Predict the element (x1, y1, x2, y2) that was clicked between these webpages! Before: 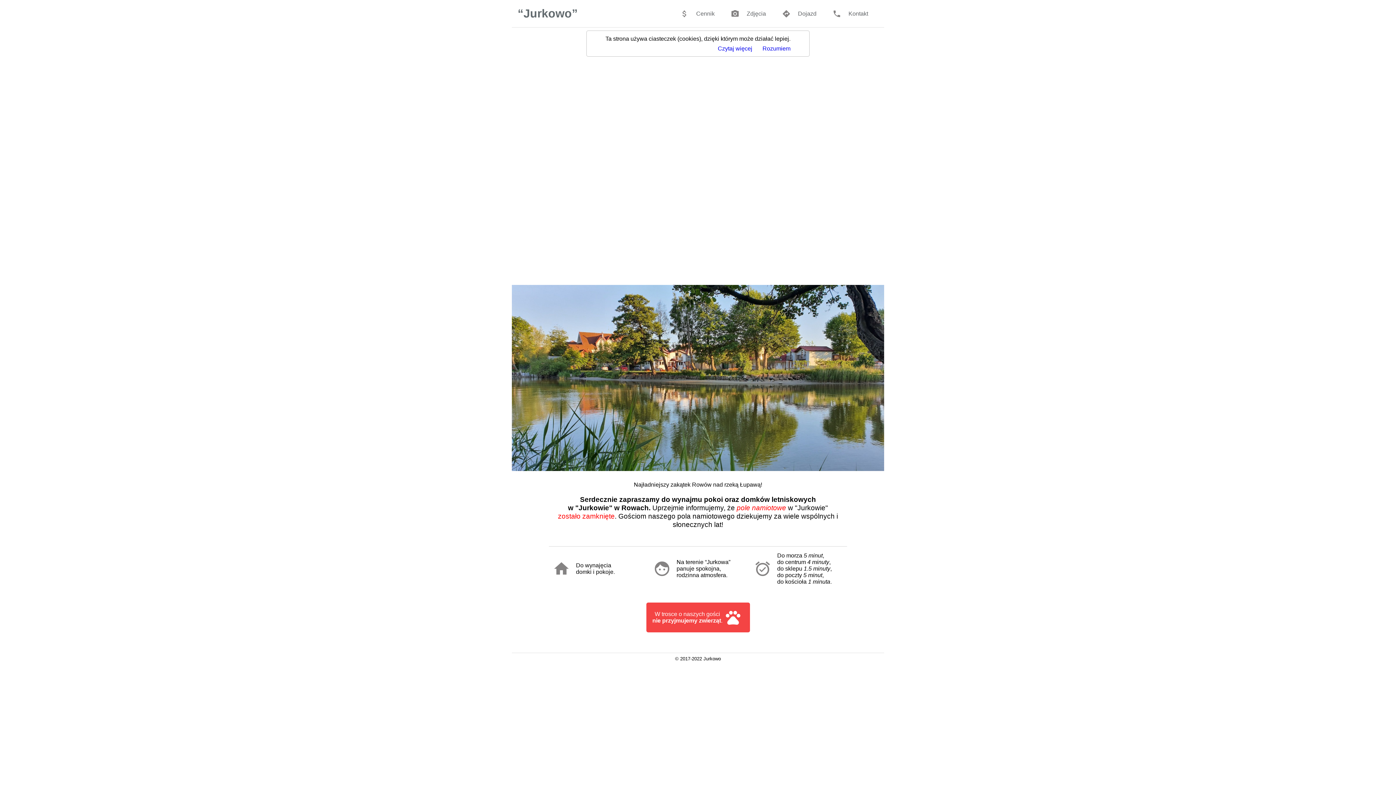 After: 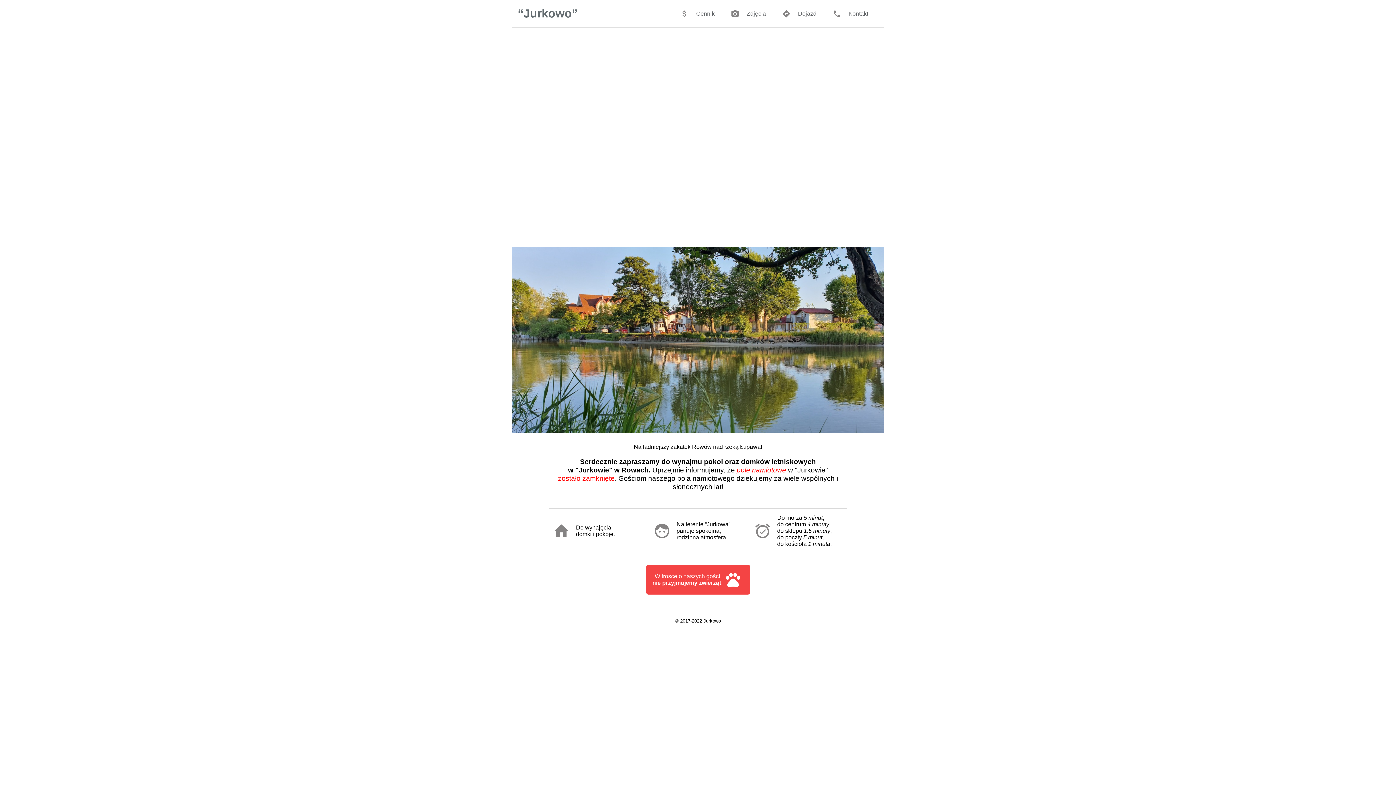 Action: bbox: (762, 45, 790, 51) label: Rozumiem